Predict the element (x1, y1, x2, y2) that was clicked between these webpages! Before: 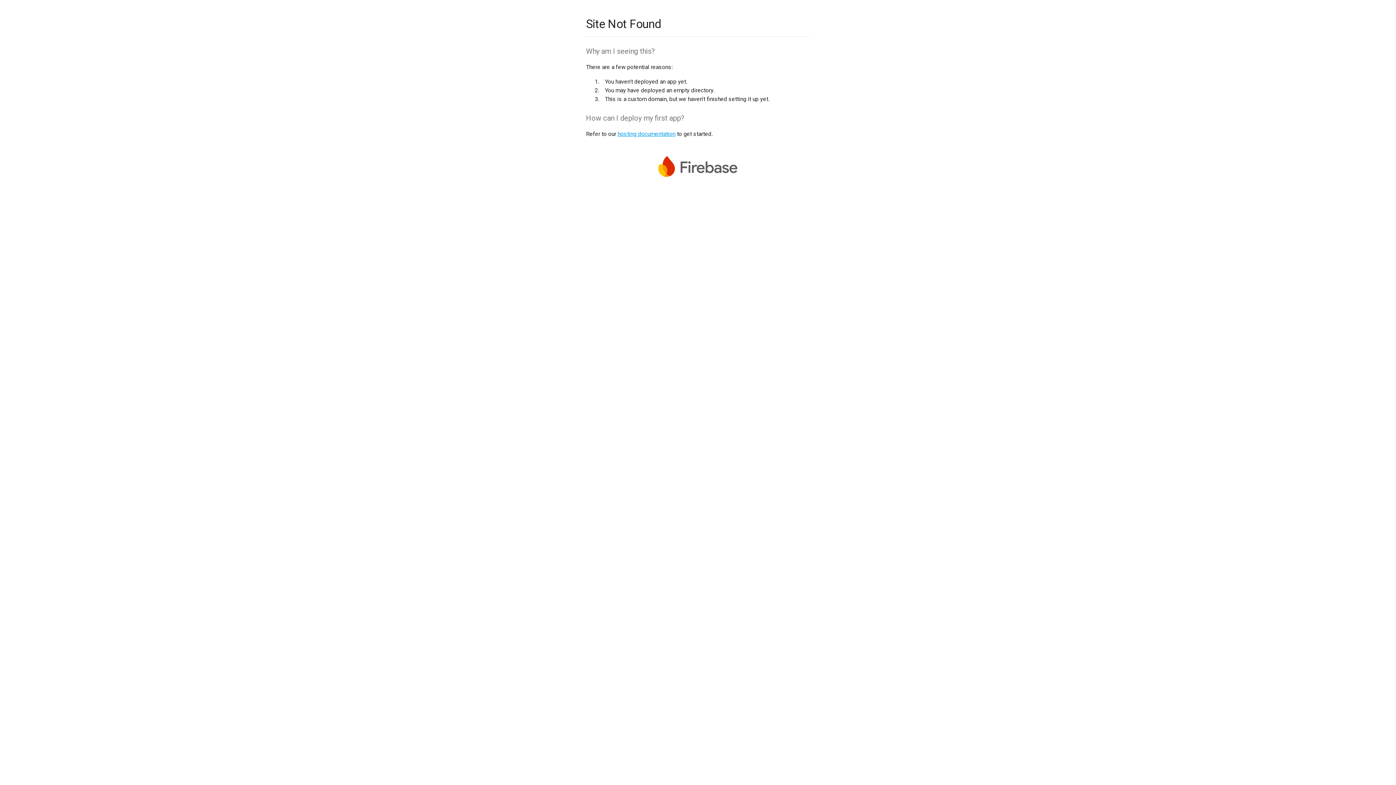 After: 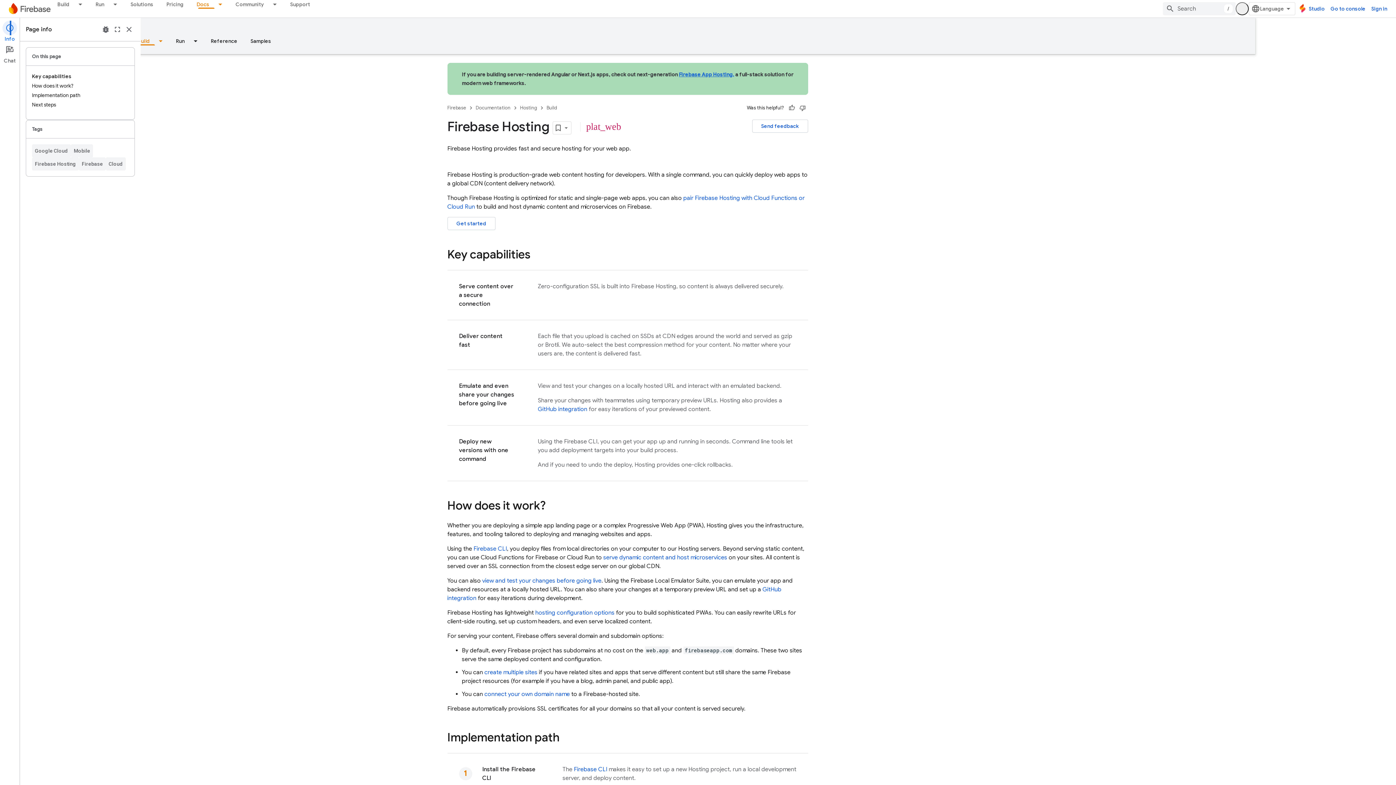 Action: bbox: (617, 130, 675, 137) label: hosting documentation